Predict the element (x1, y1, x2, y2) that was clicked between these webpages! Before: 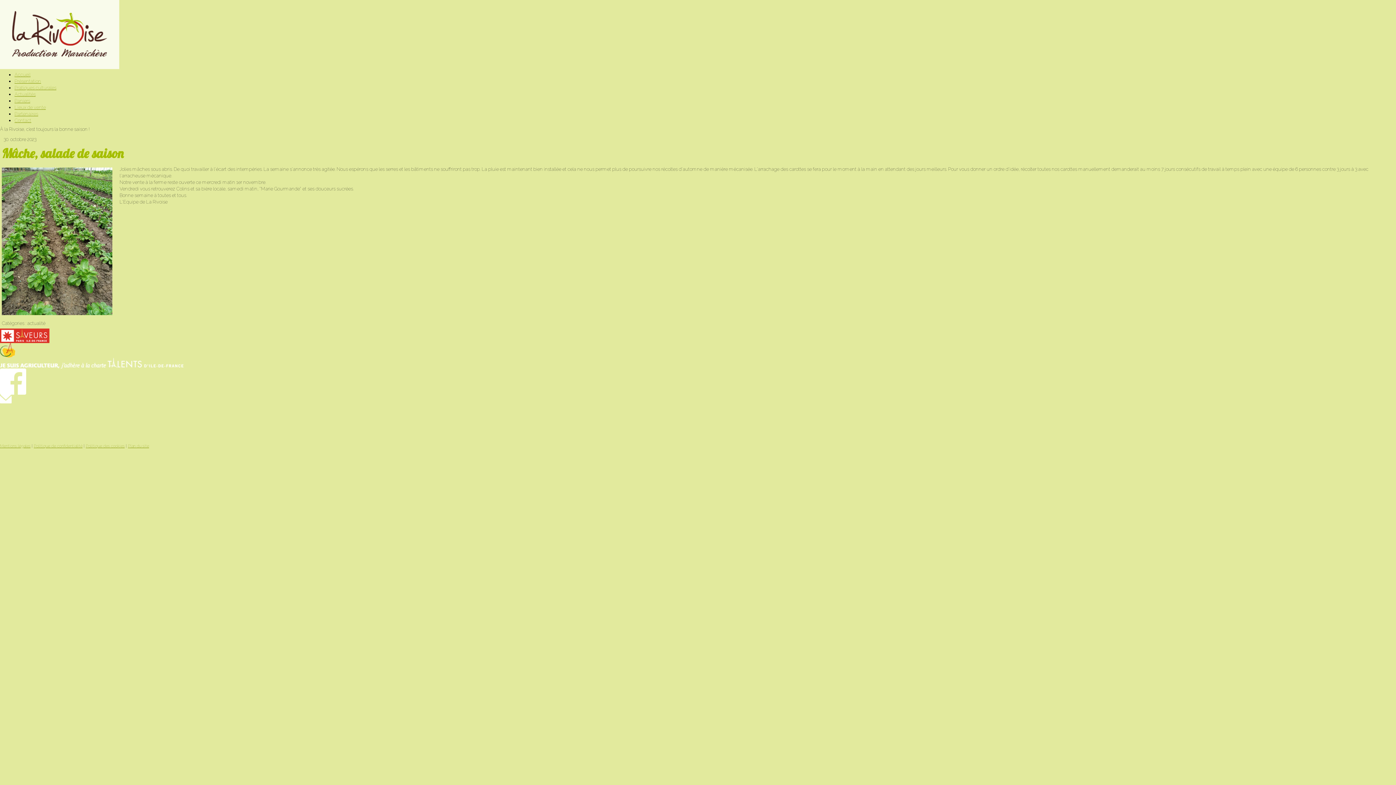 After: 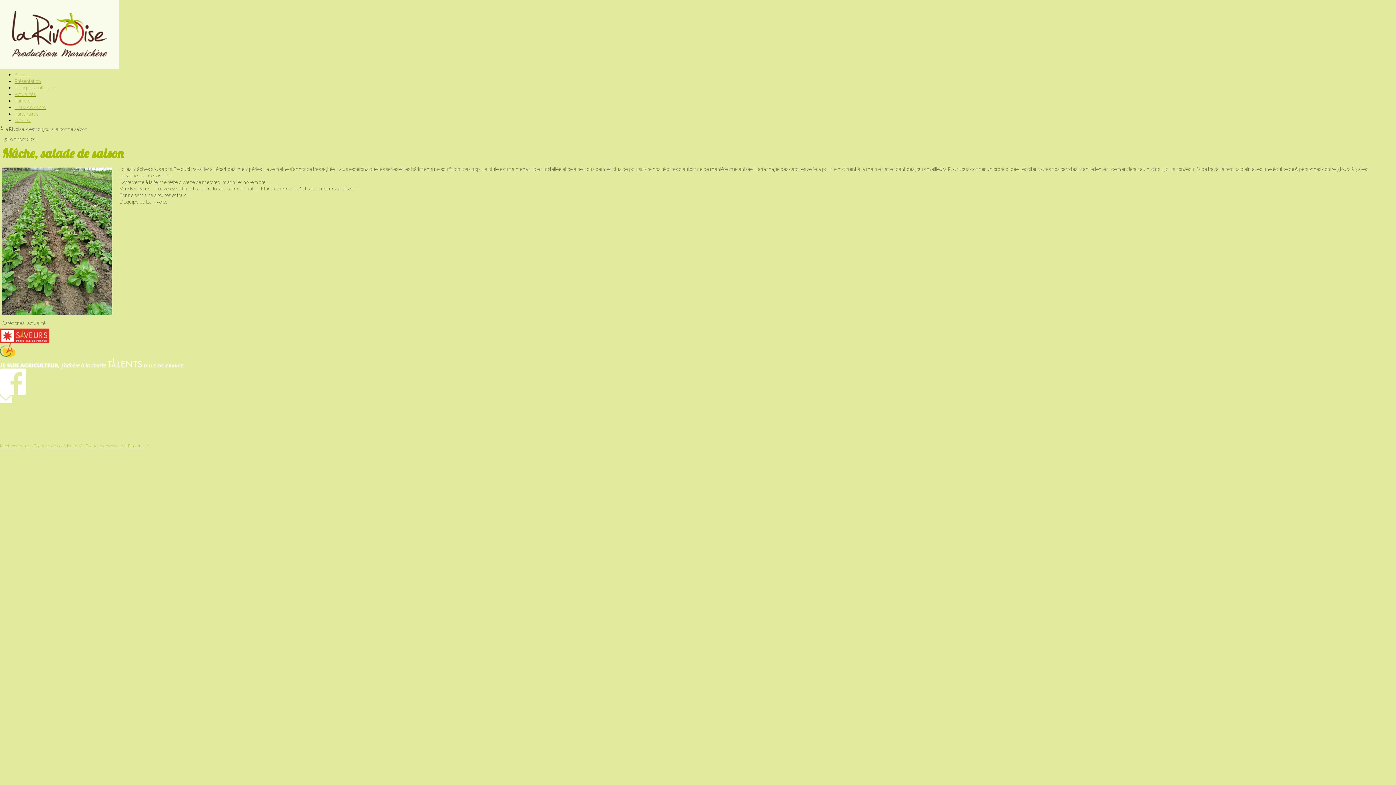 Action: bbox: (0, 368, 1396, 394)